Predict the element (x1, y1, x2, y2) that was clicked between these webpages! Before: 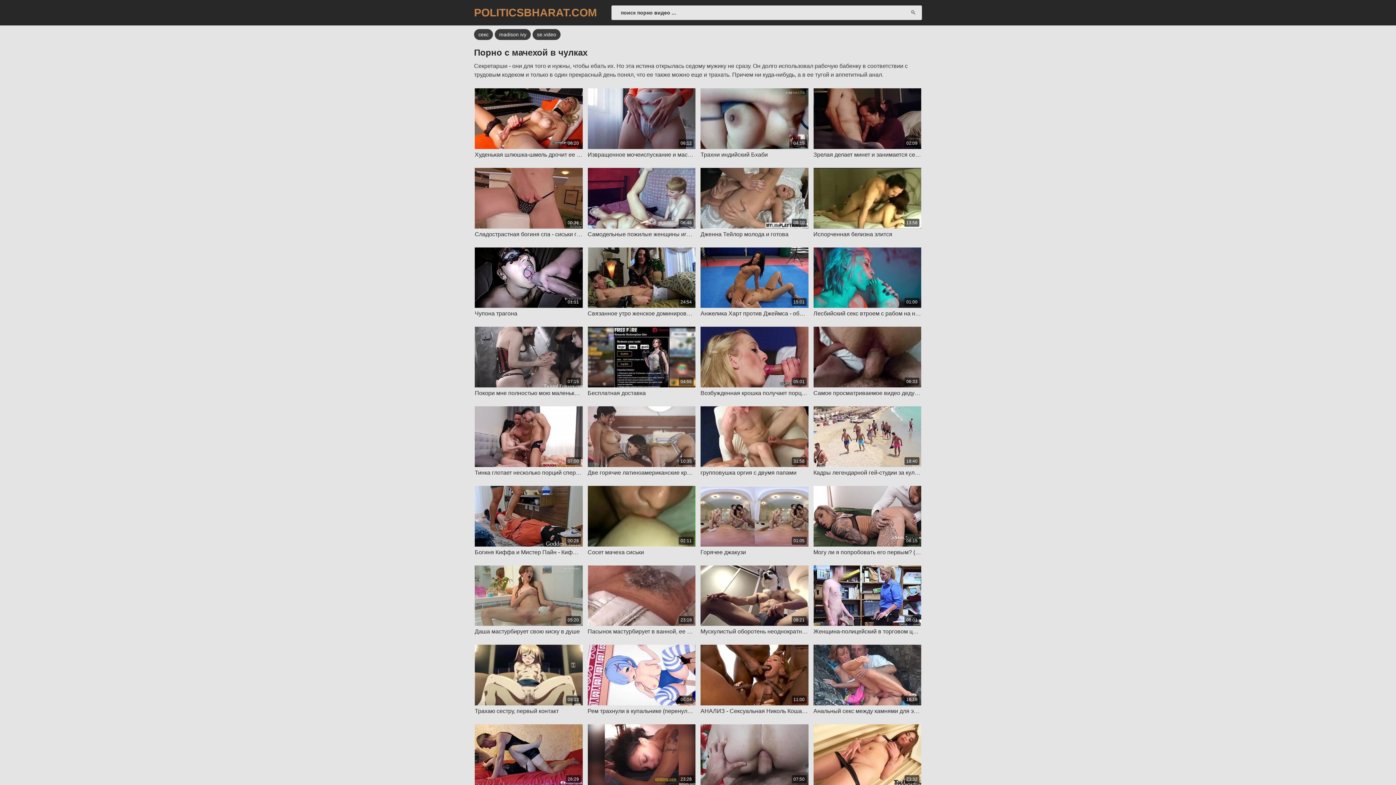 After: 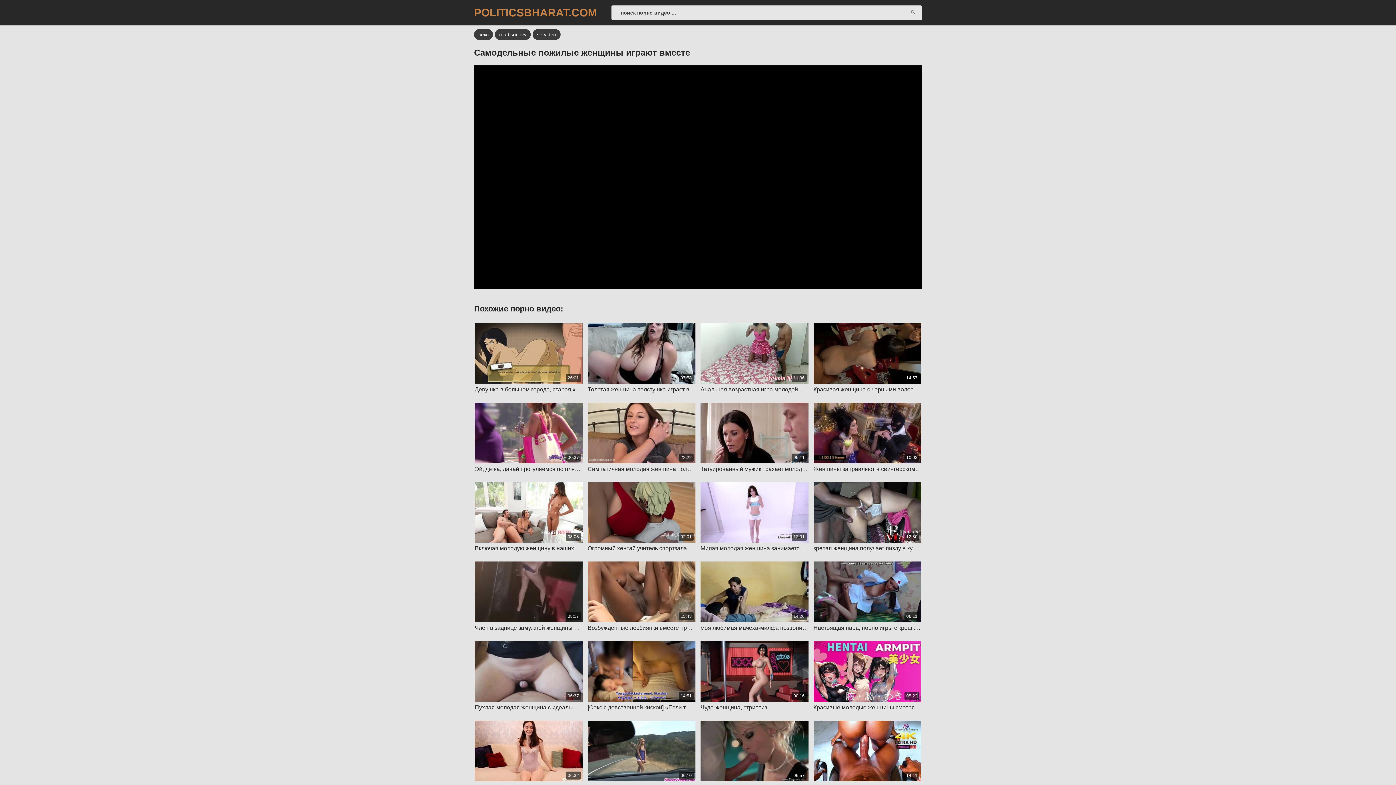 Action: bbox: (587, 167, 695, 238) label: 06:46

Самодельные пожилые женщины играют вместе